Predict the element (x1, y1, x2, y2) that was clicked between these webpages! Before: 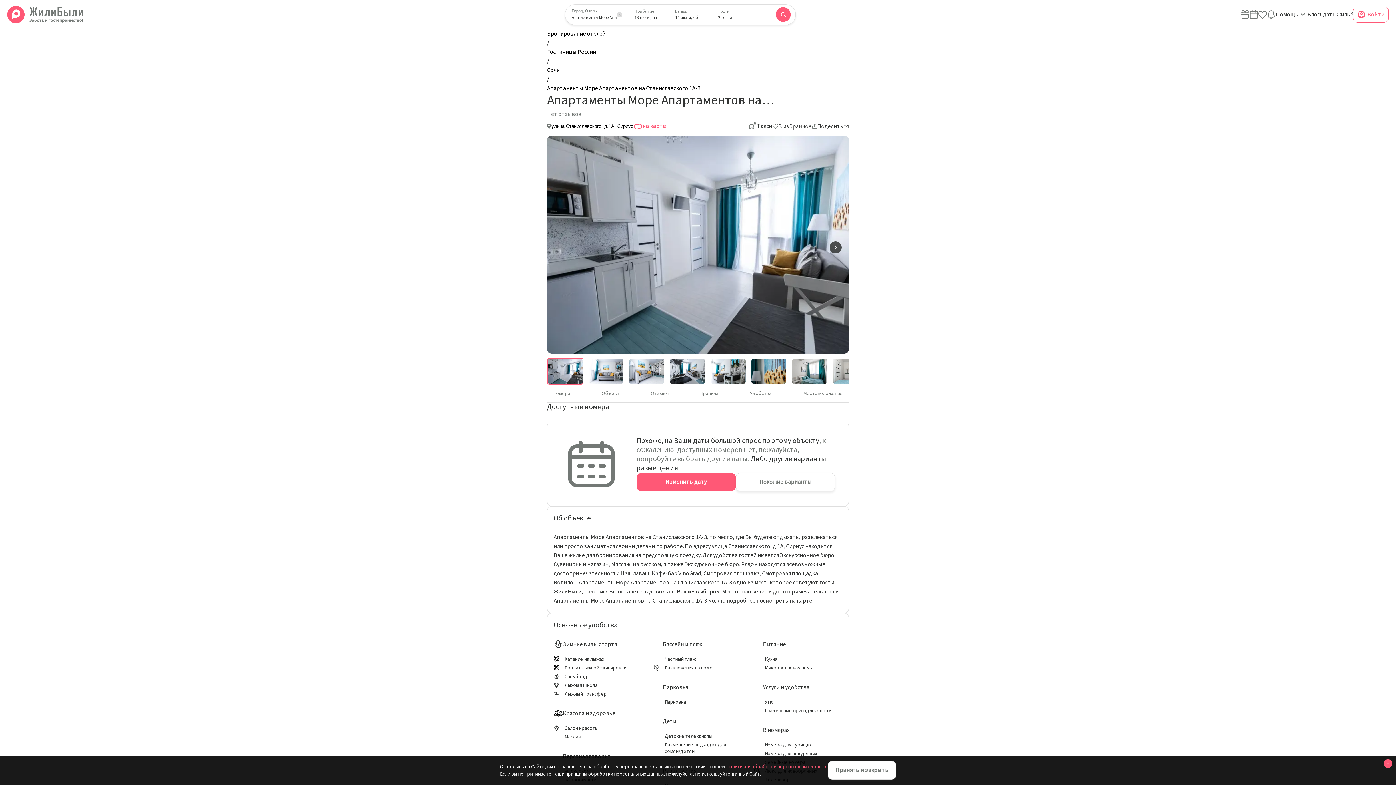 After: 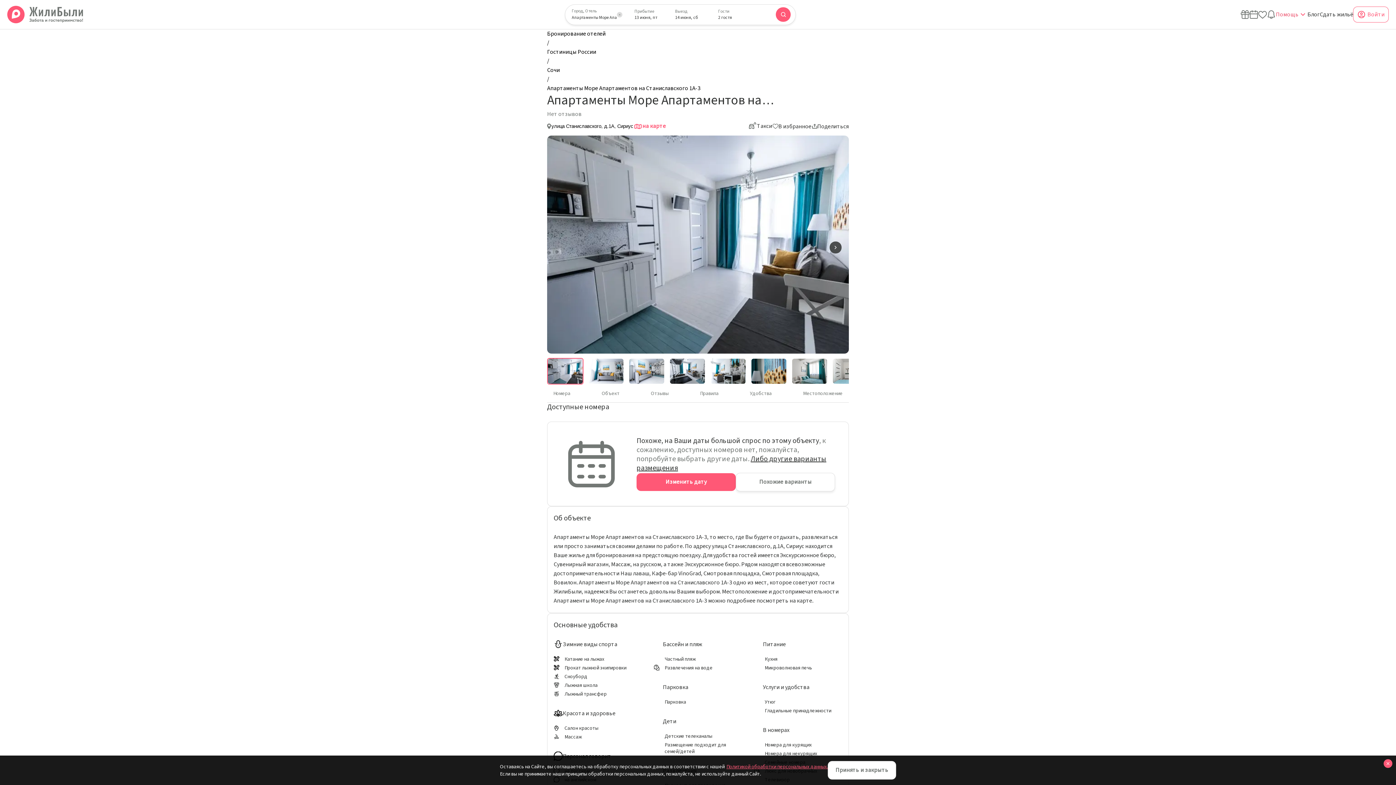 Action: label: Помощь bbox: (1276, 10, 1307, 19)